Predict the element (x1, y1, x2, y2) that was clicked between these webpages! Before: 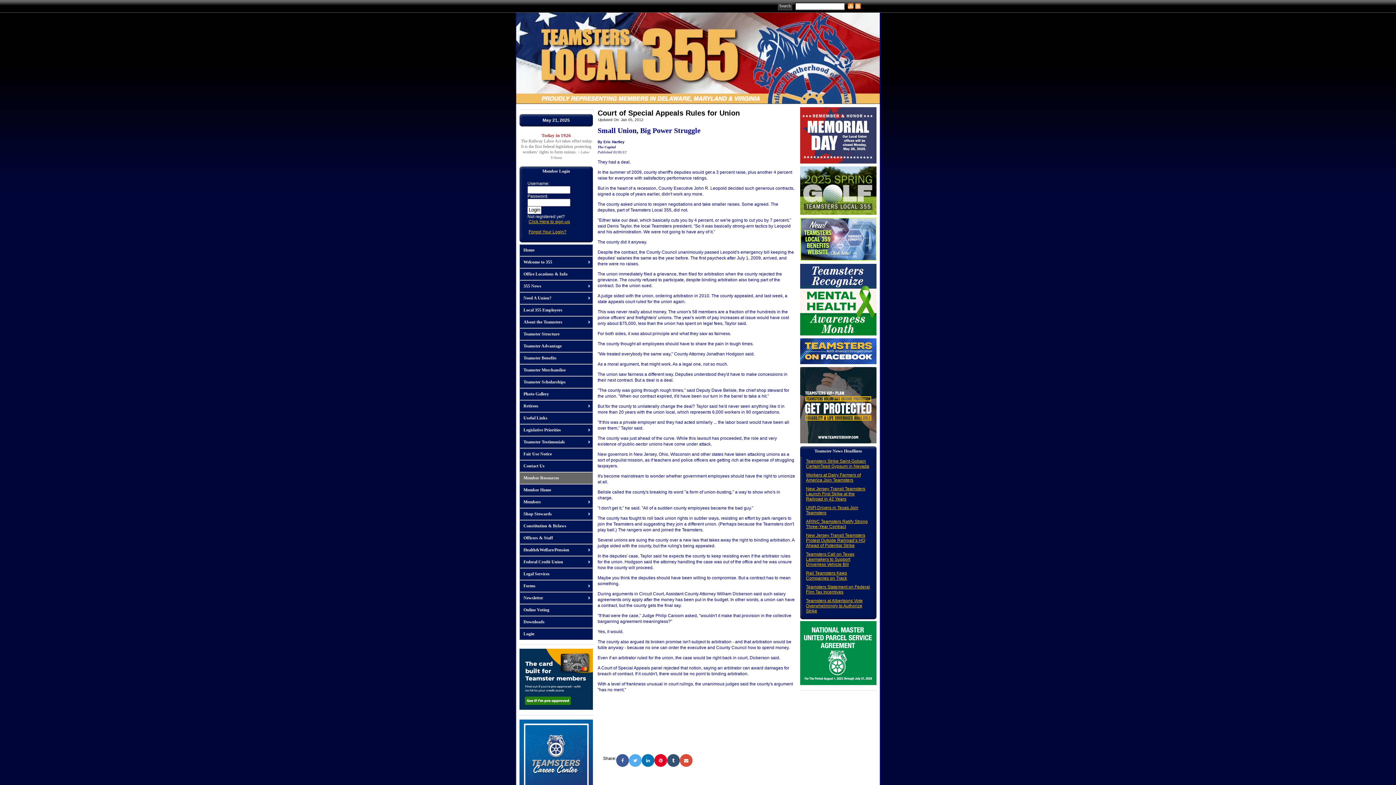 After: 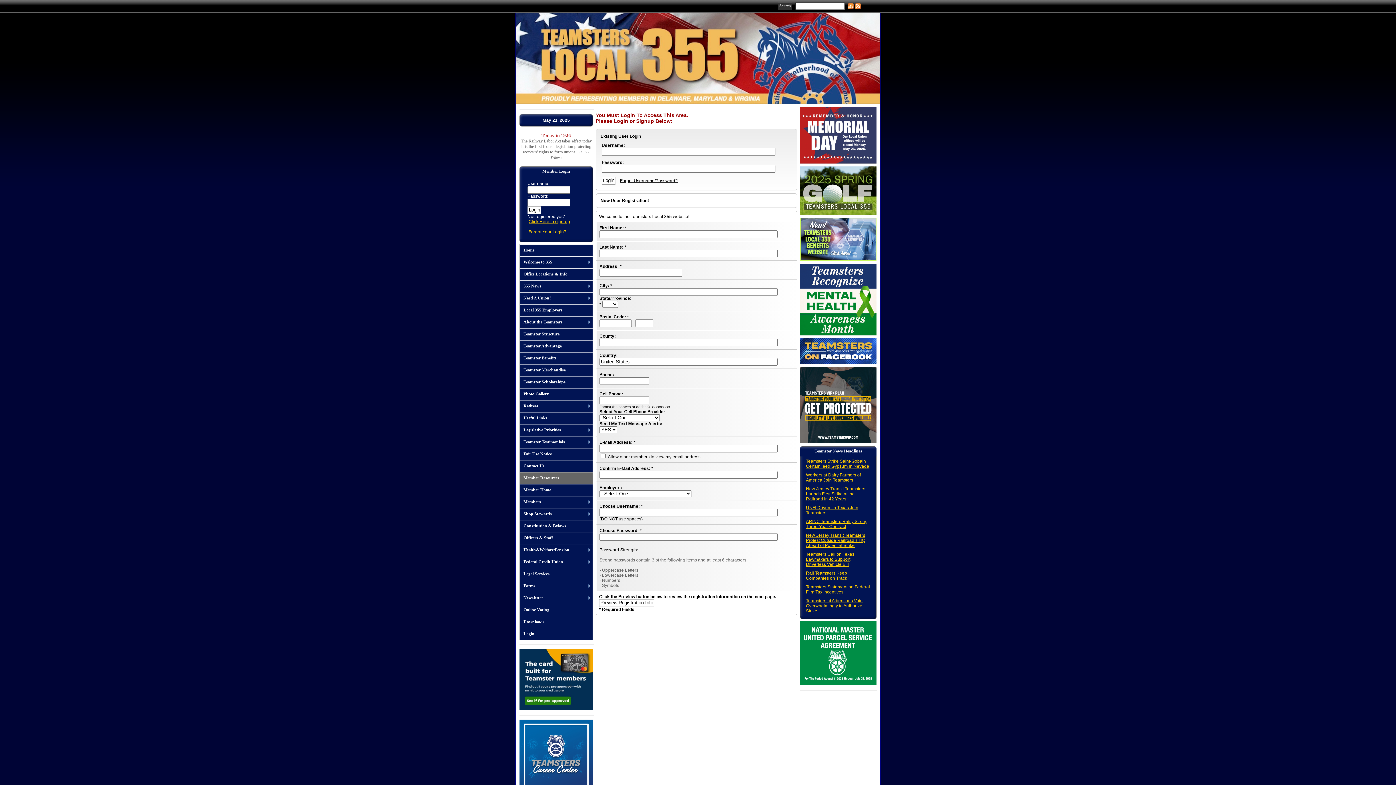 Action: bbox: (800, 210, 876, 216)